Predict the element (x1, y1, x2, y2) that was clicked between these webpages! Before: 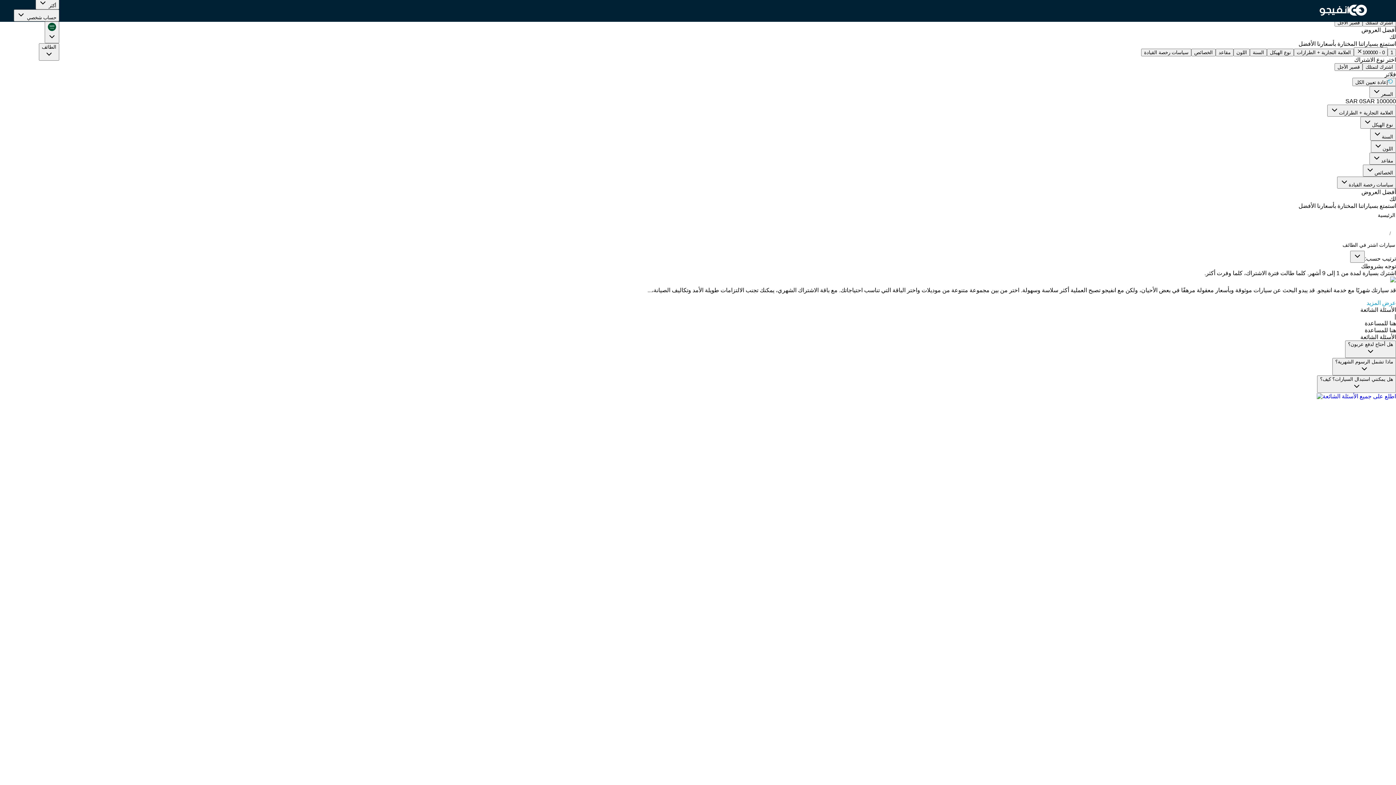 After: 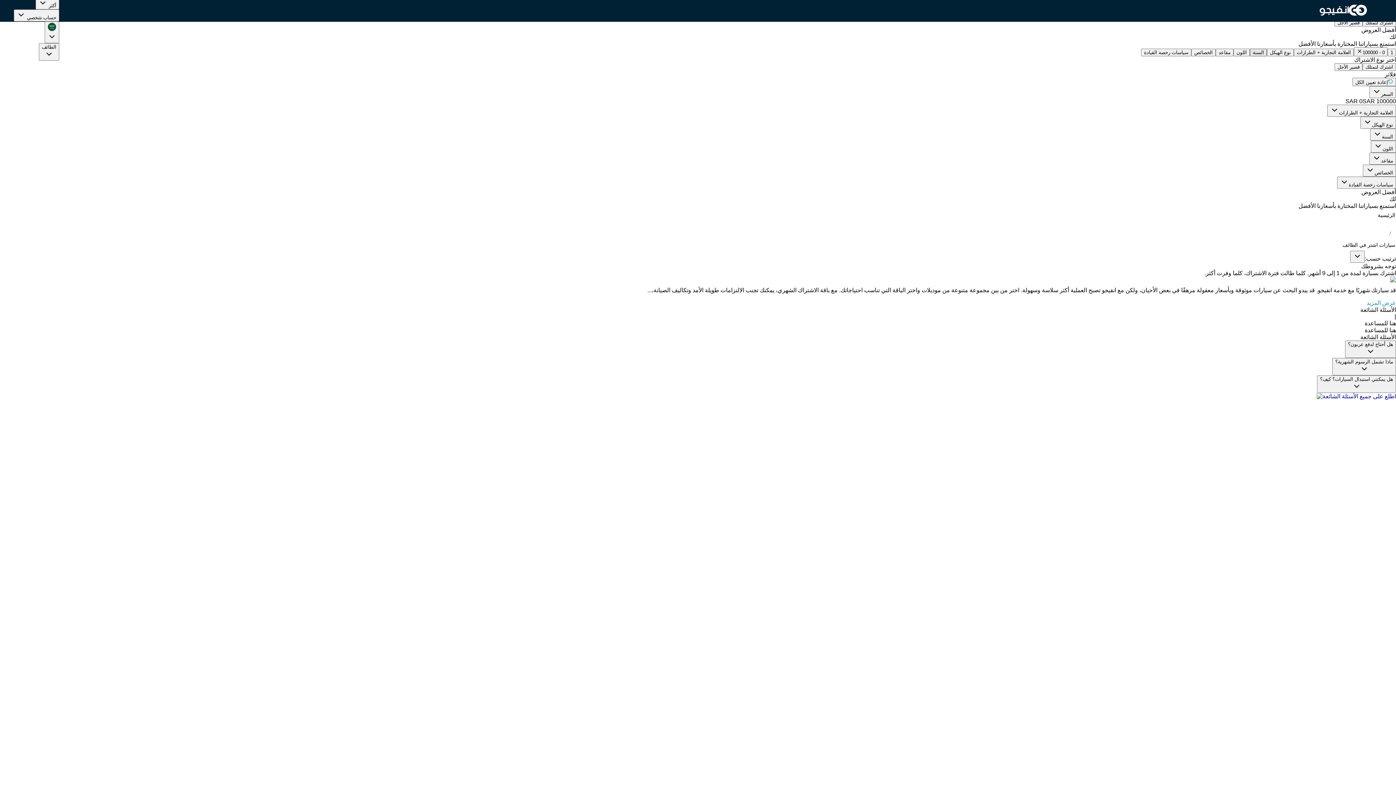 Action: label: السنة bbox: (1250, 48, 1267, 56)